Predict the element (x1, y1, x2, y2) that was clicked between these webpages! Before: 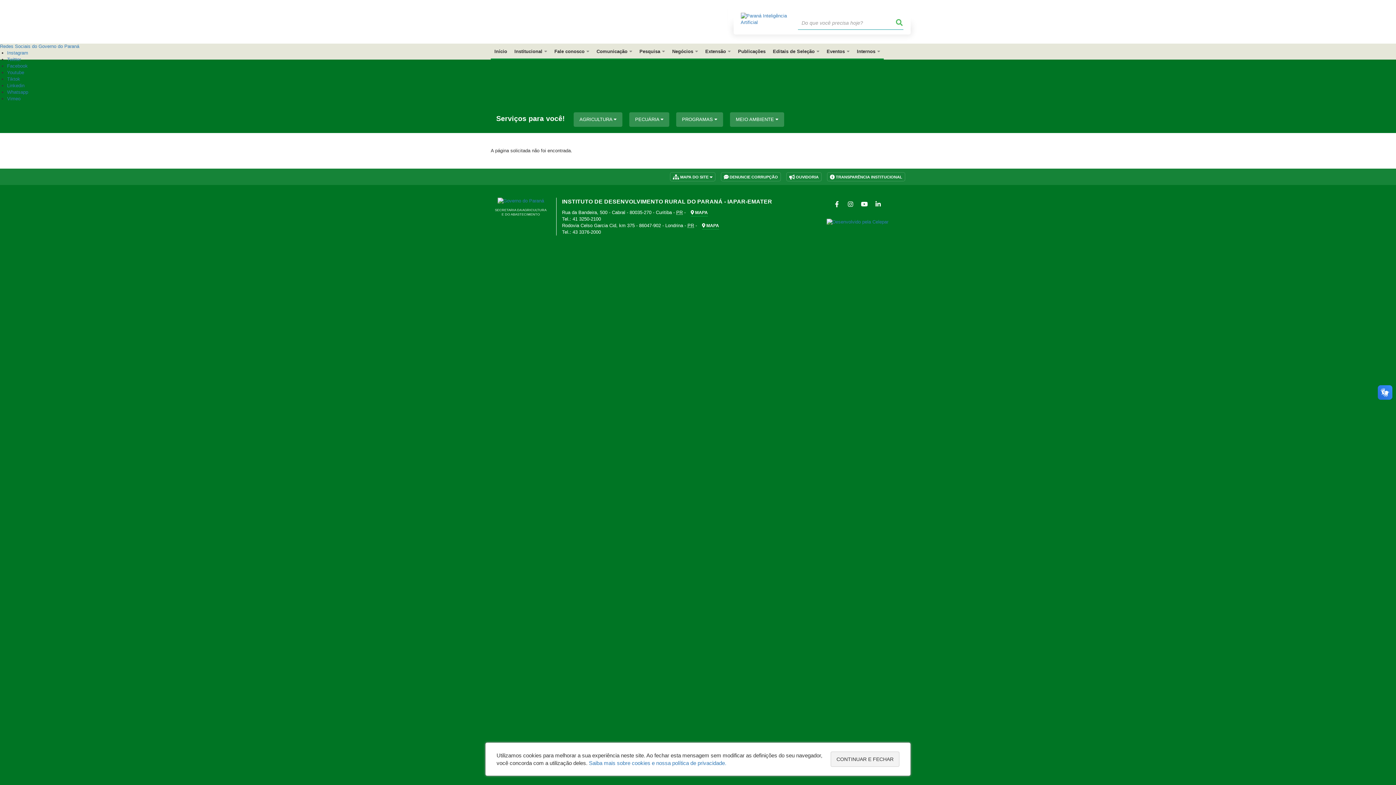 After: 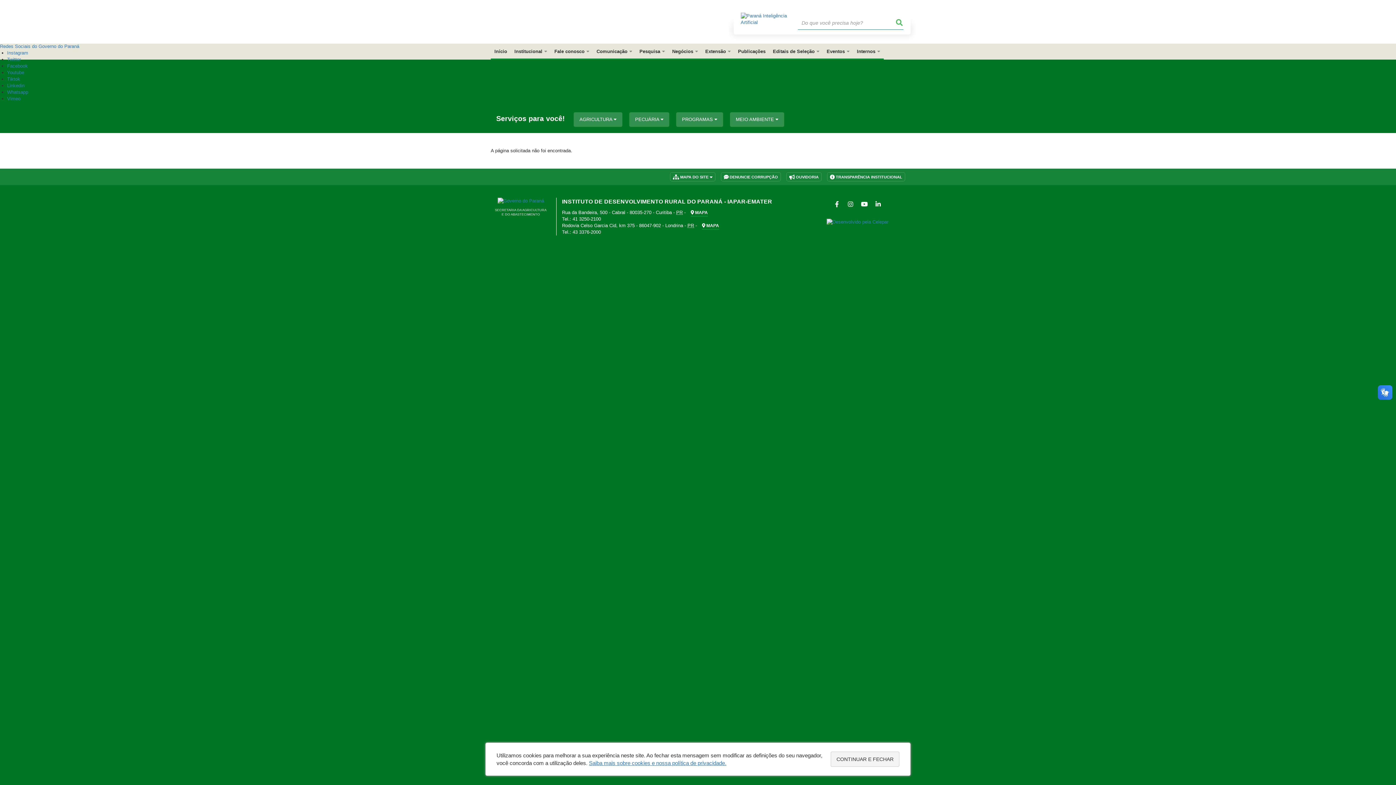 Action: label: Saiba mais sobre cookies e nossa política de privacidade. bbox: (589, 760, 726, 766)